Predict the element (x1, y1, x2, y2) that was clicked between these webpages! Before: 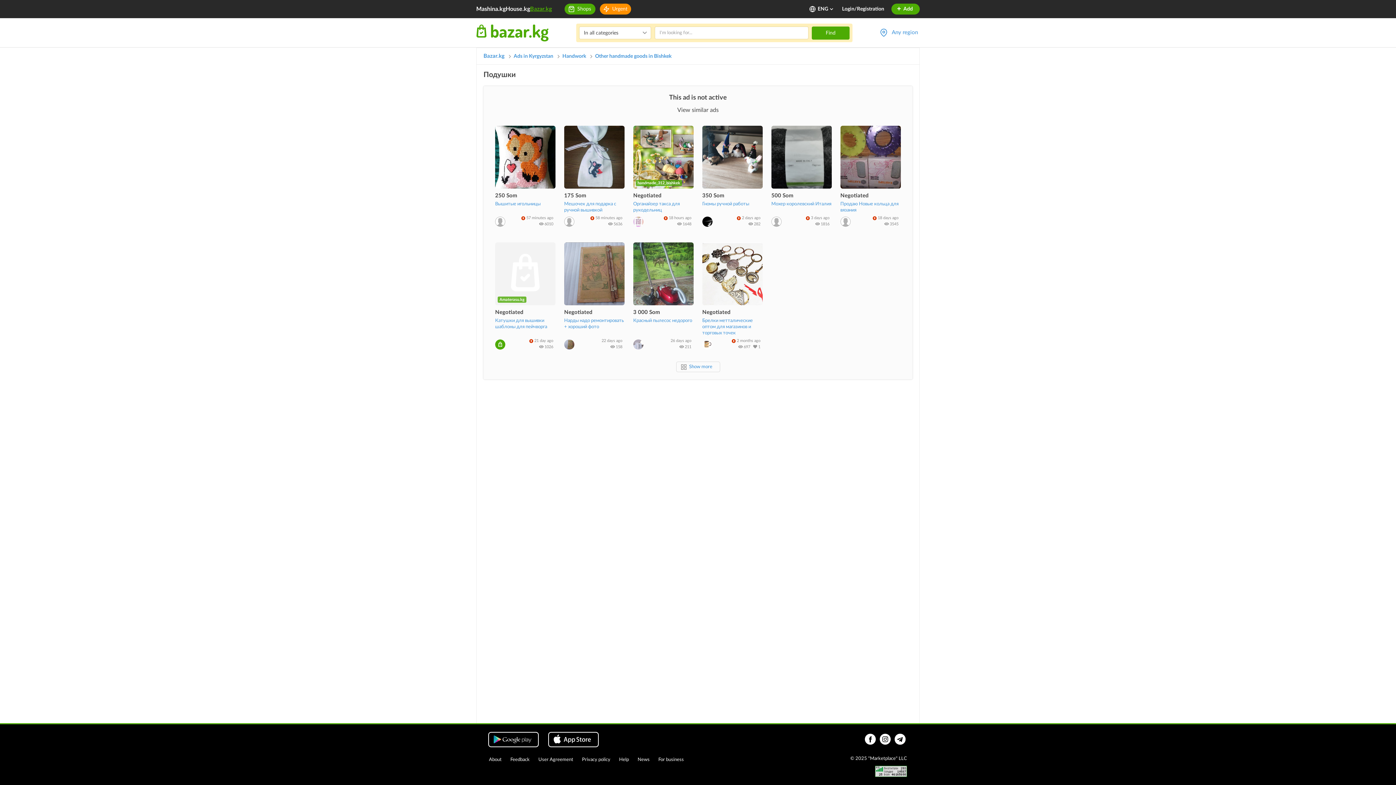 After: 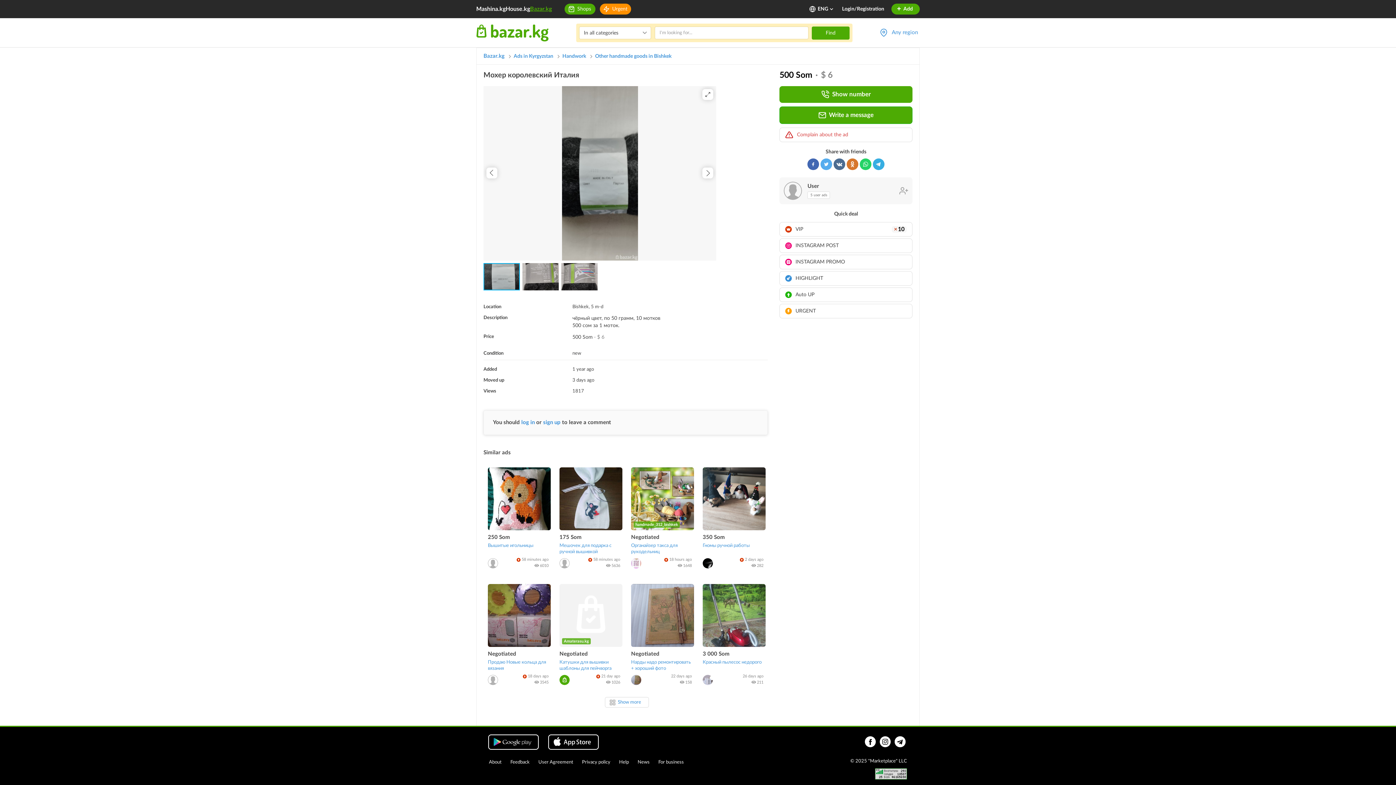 Action: bbox: (771, 125, 831, 191) label: 		